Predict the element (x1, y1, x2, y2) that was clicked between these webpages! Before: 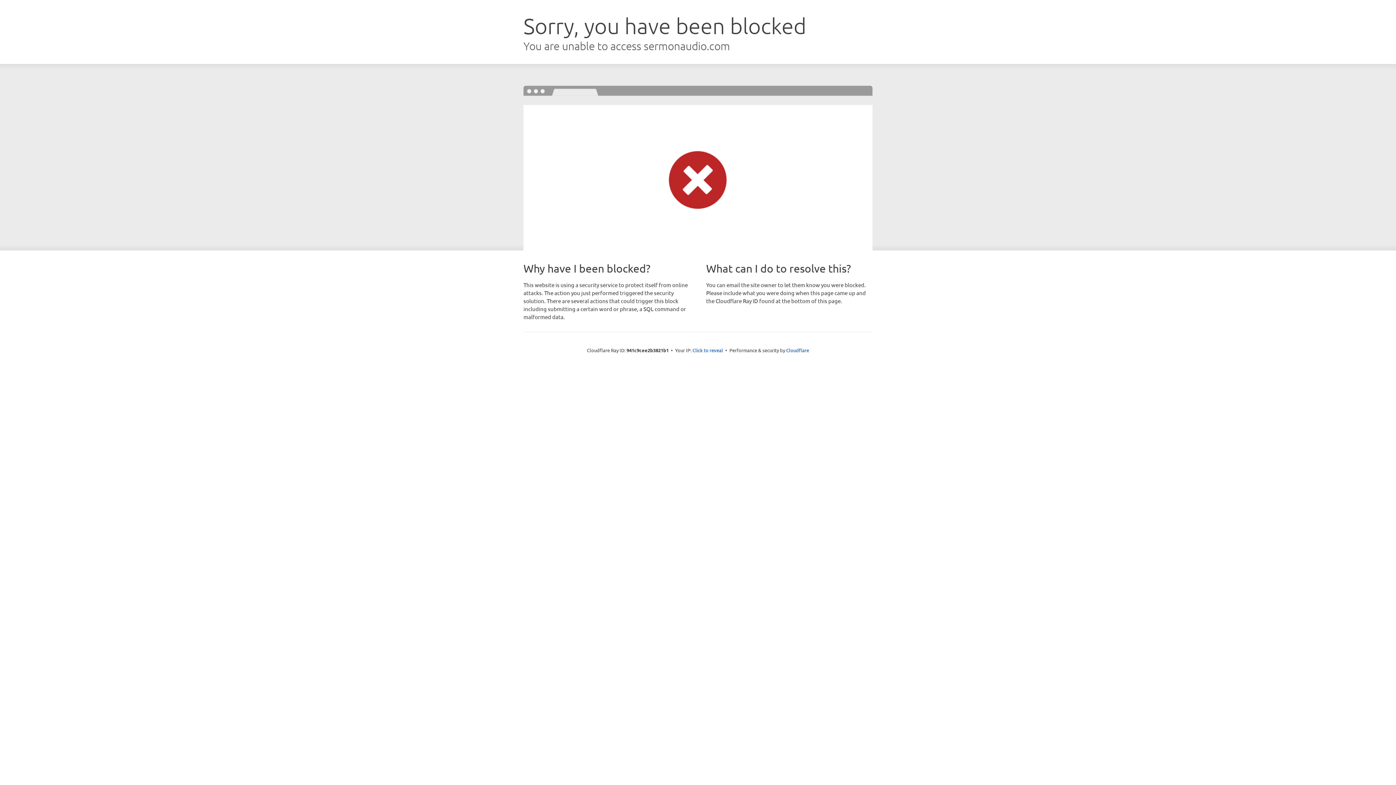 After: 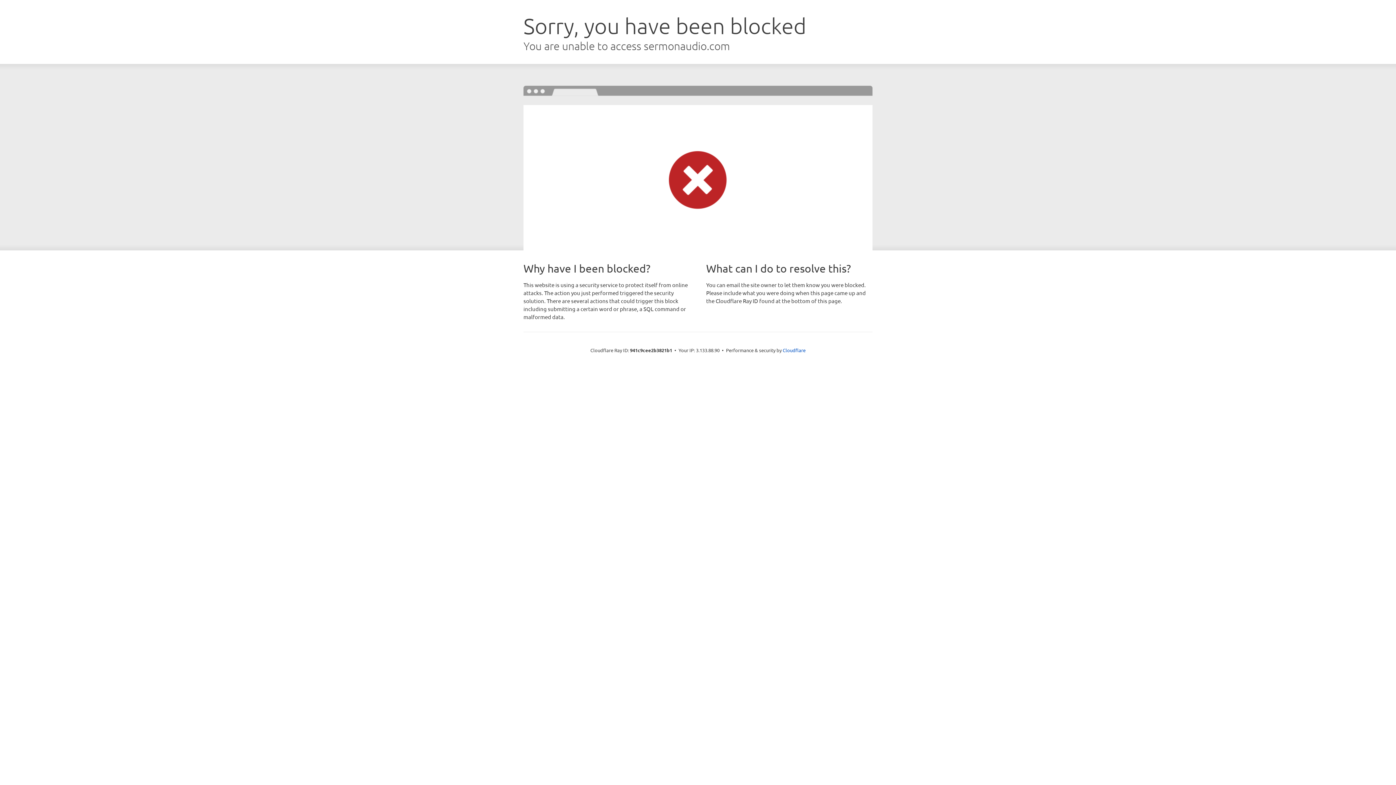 Action: bbox: (692, 346, 723, 353) label: Click to reveal